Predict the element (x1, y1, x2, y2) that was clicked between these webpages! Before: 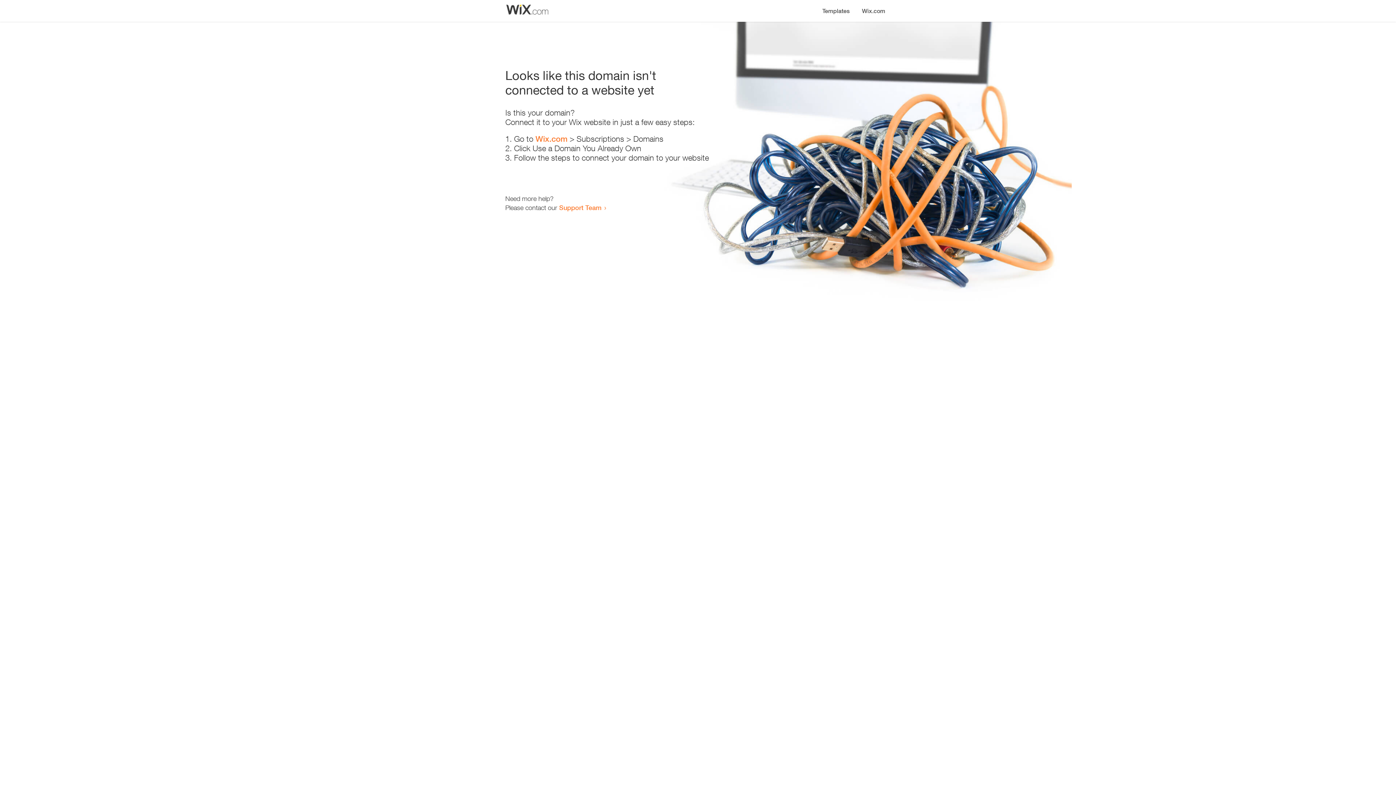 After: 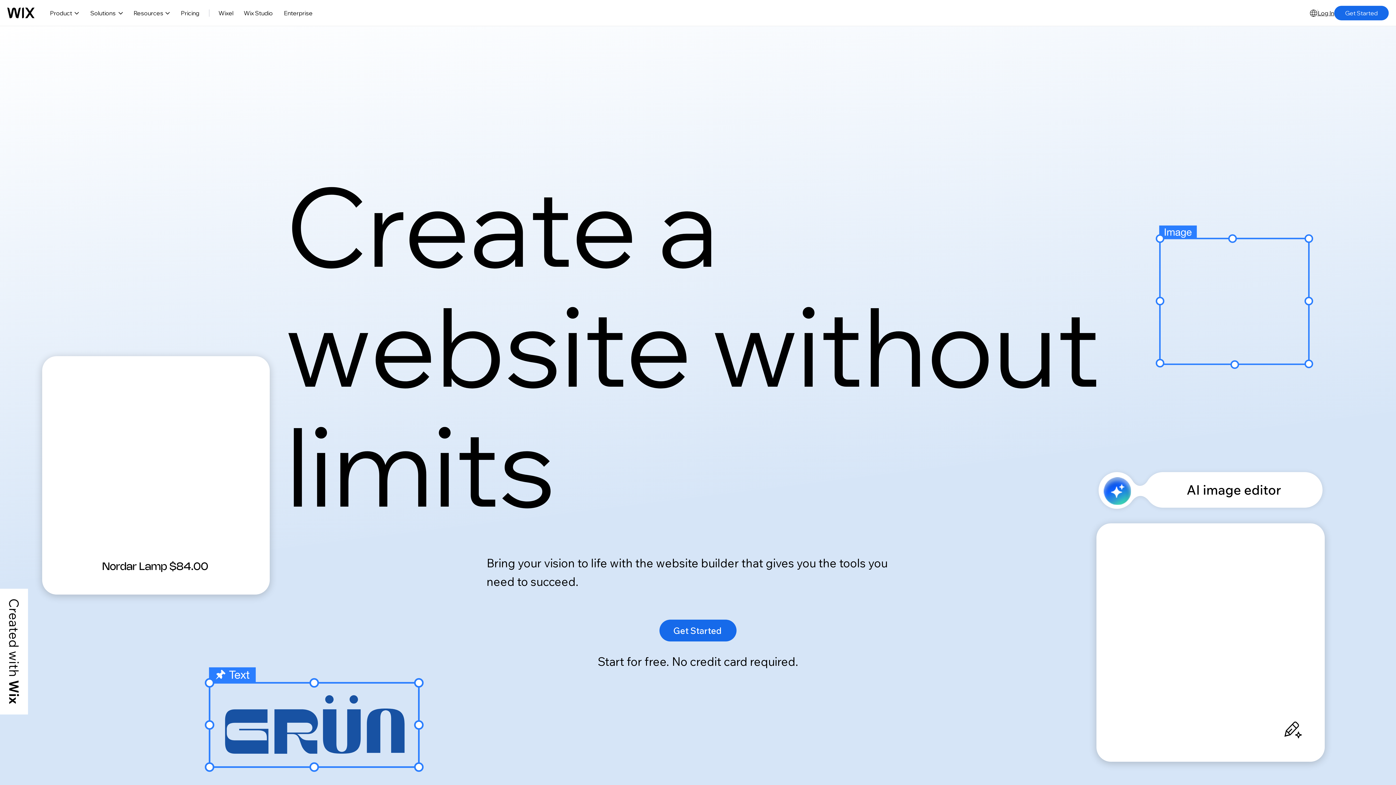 Action: bbox: (856, 0, 890, 14) label: Wix.com